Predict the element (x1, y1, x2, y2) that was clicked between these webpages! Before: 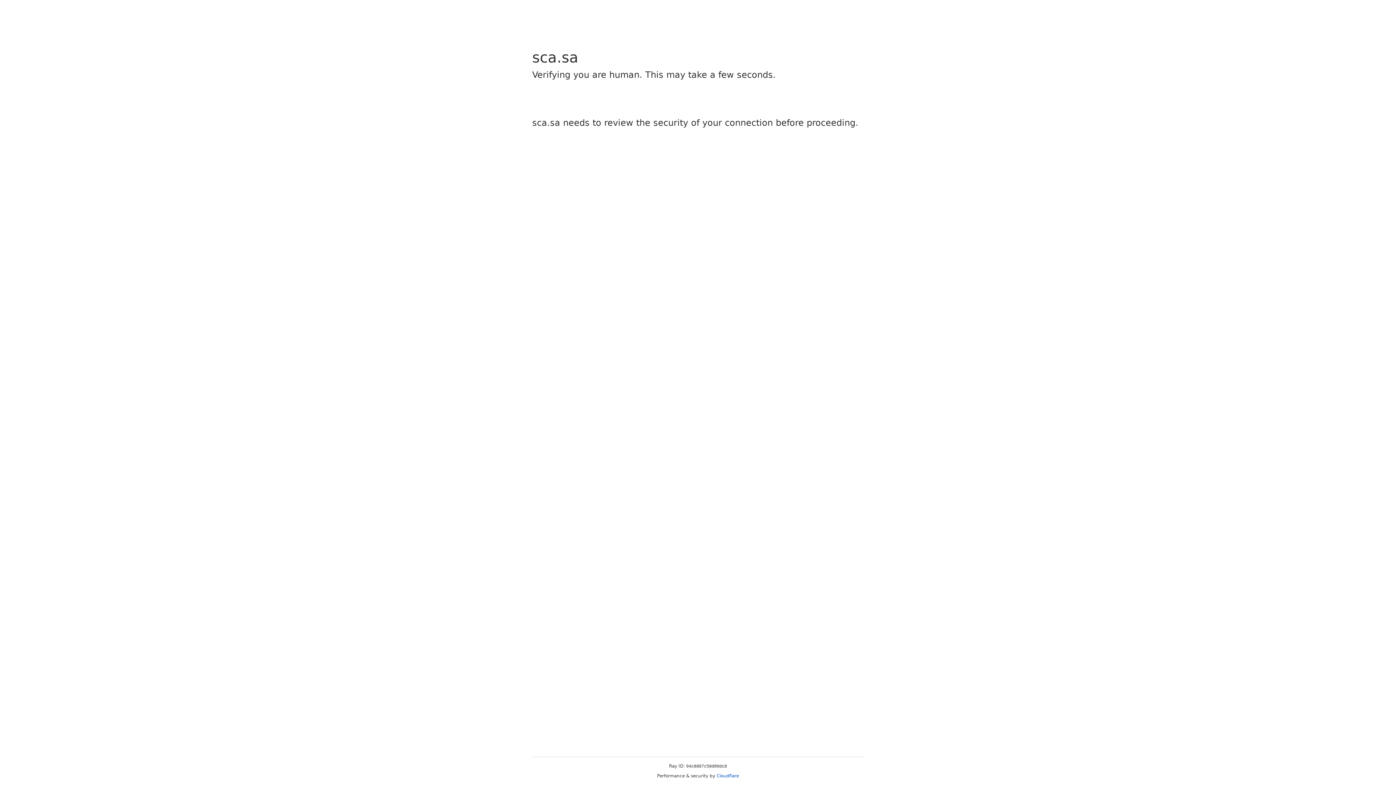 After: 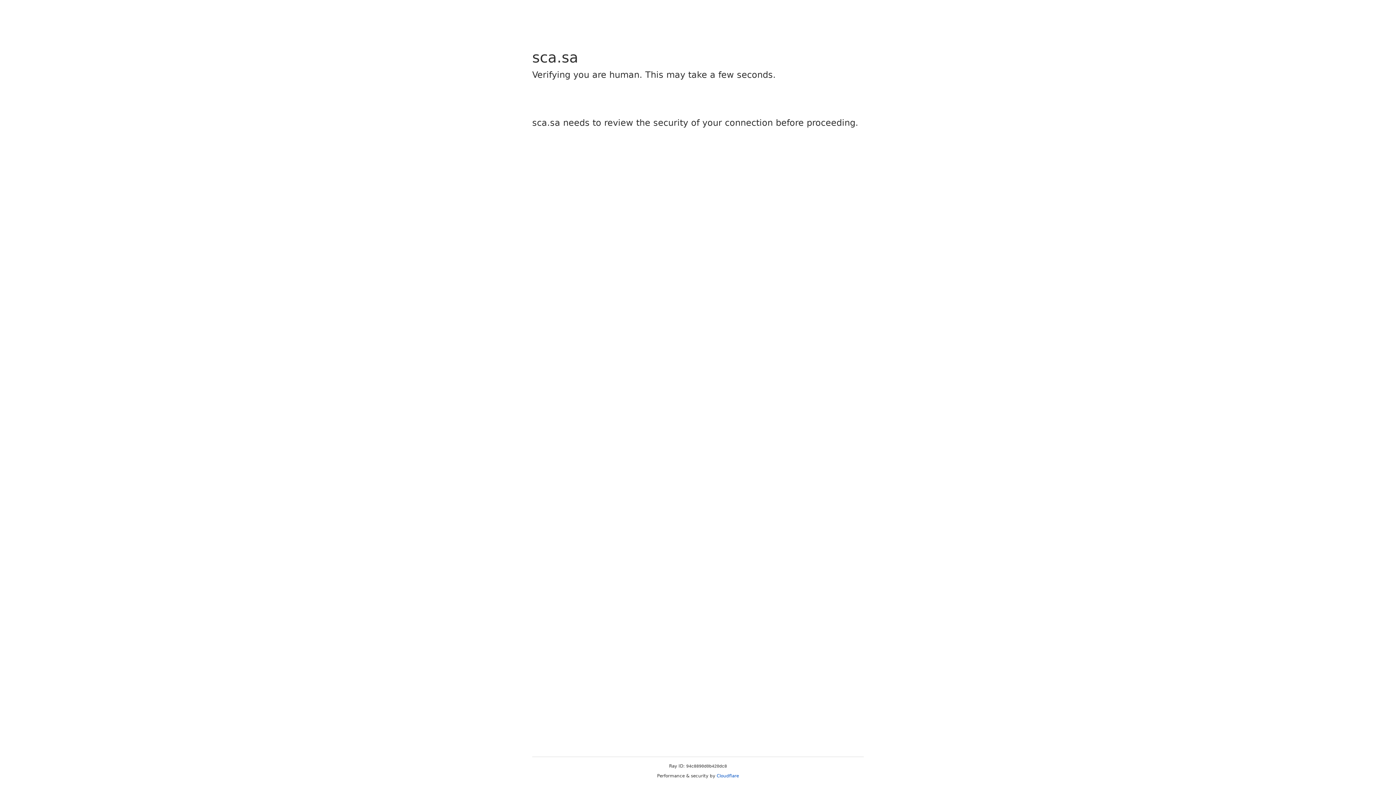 Action: bbox: (716, 773, 739, 778) label: Cloudflare